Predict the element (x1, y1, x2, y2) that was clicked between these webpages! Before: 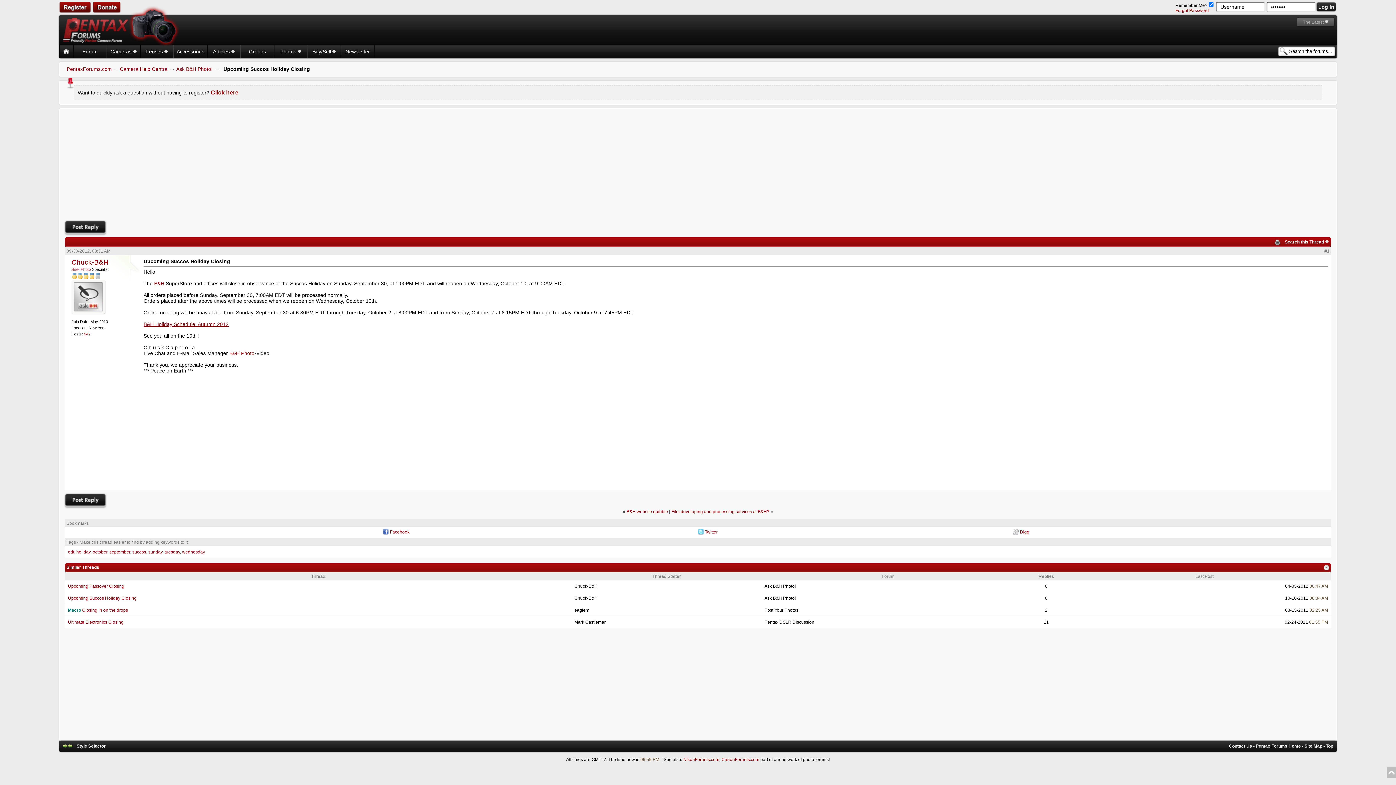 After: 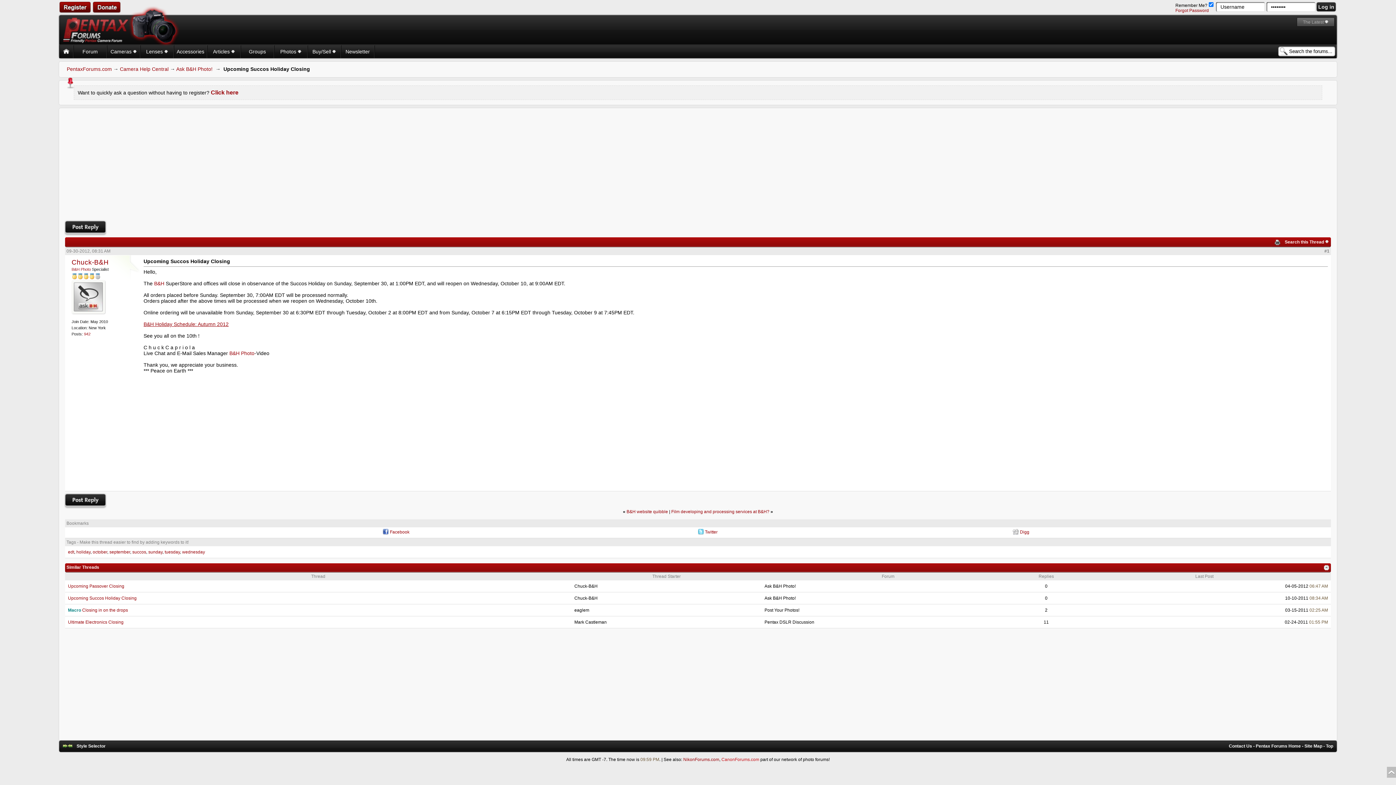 Action: bbox: (721, 757, 759, 762) label: CanonForums.com